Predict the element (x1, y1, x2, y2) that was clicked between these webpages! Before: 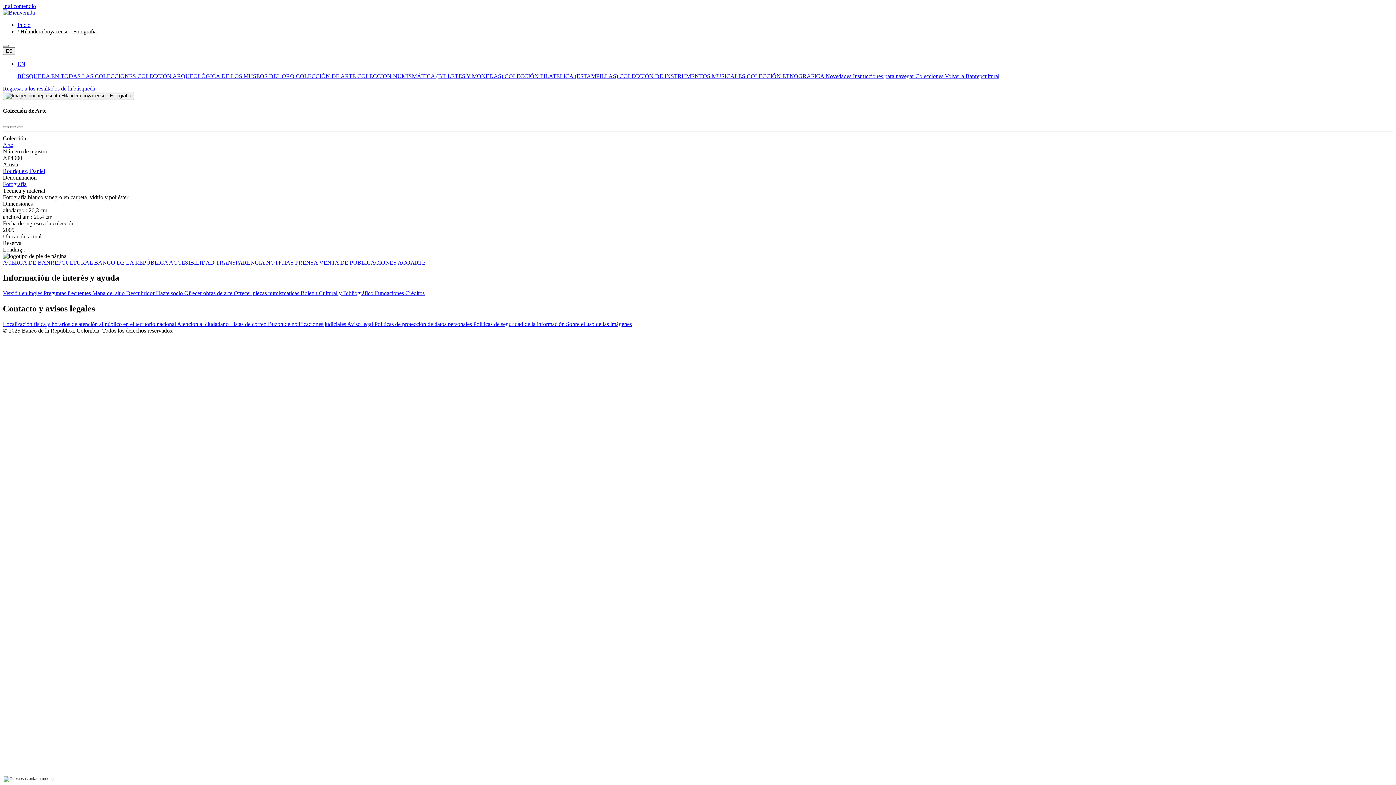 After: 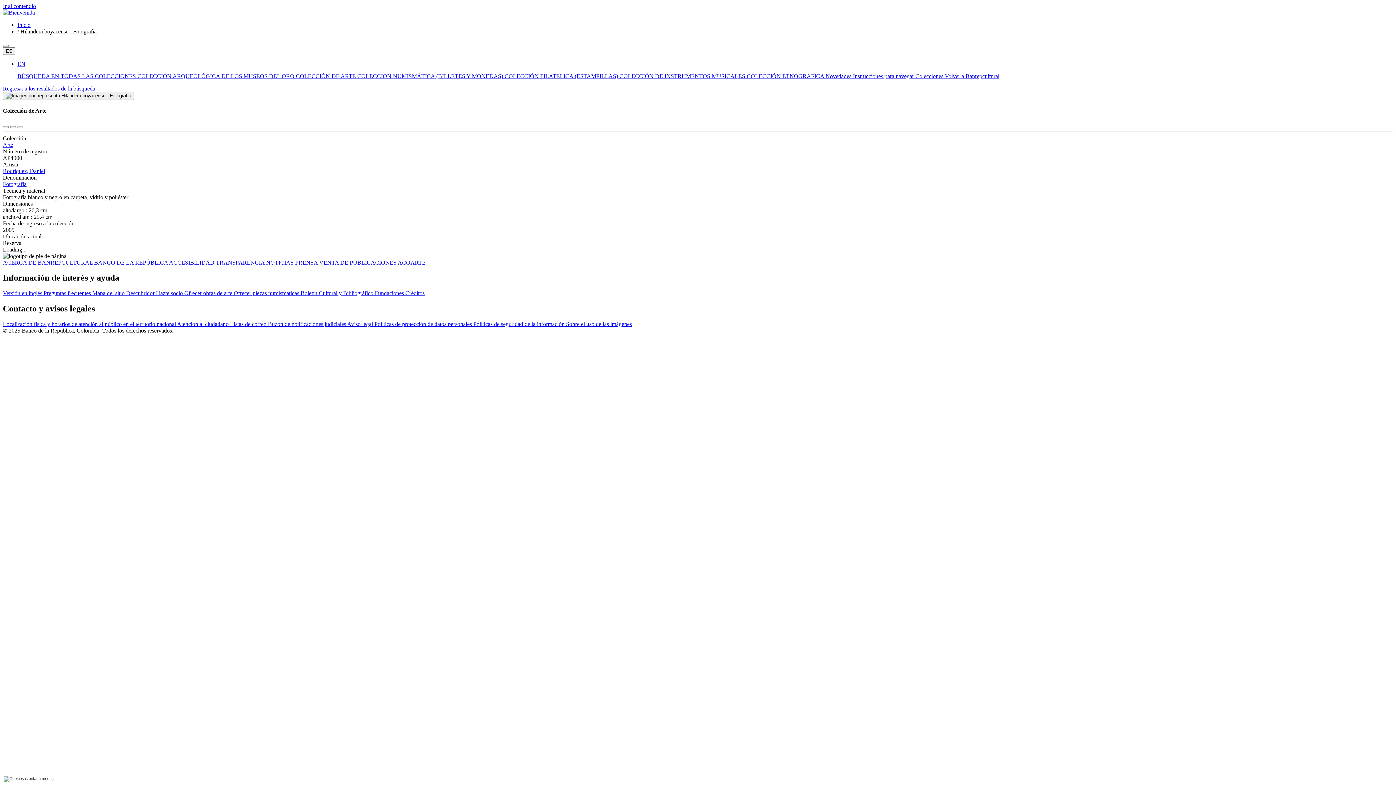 Action: bbox: (945, 73, 999, 79) label: Volver a Banrepcultural